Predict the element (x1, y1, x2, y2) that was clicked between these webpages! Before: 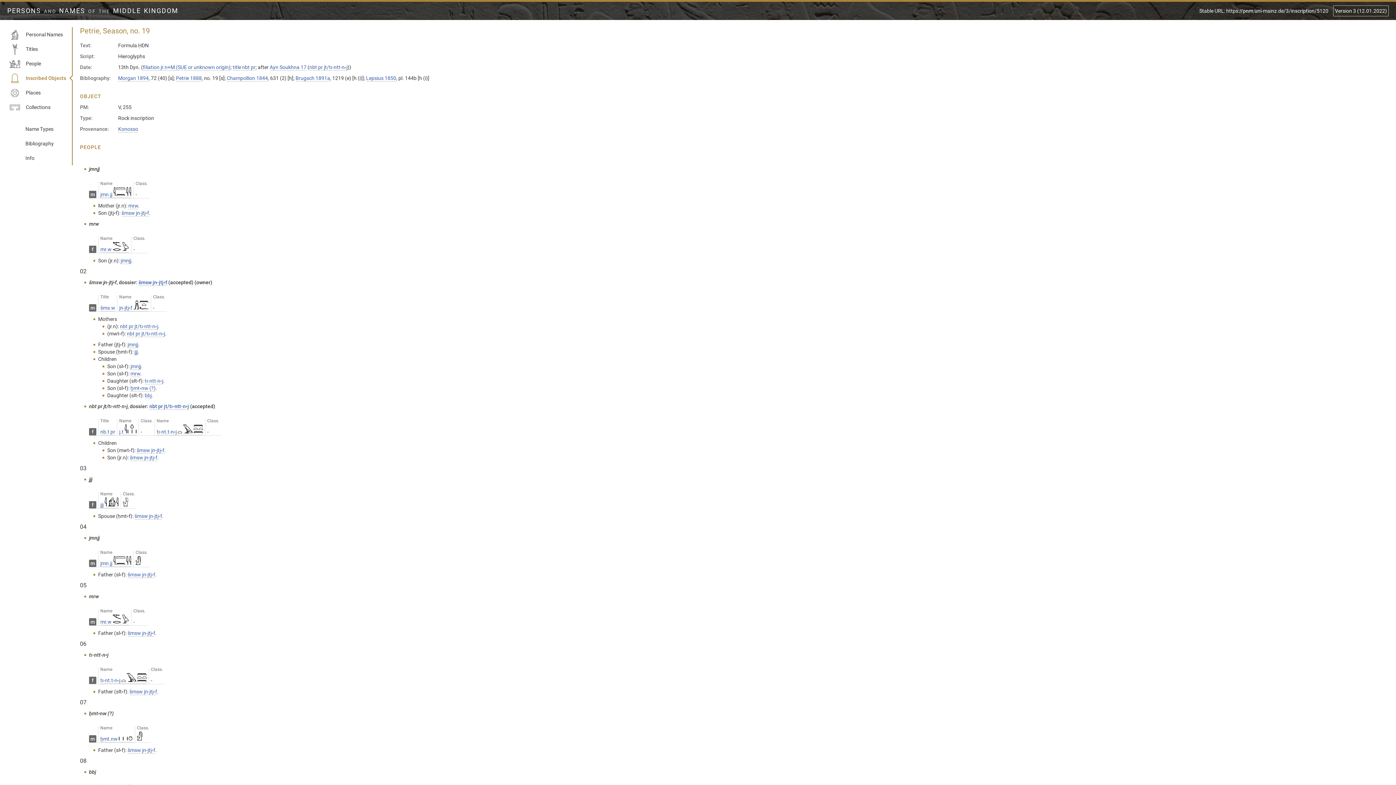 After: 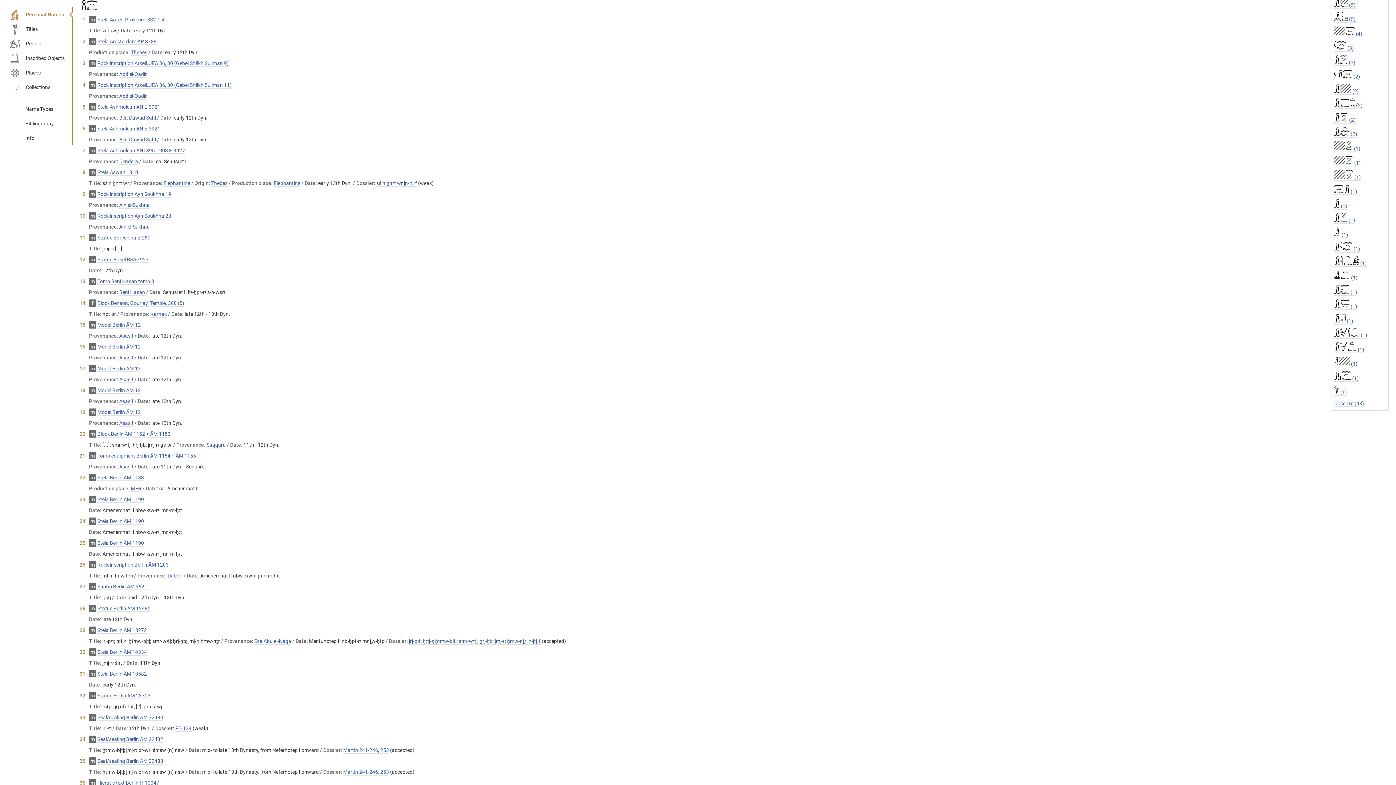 Action: label: jn-jtj⸗f  bbox: (119, 304, 148, 311)